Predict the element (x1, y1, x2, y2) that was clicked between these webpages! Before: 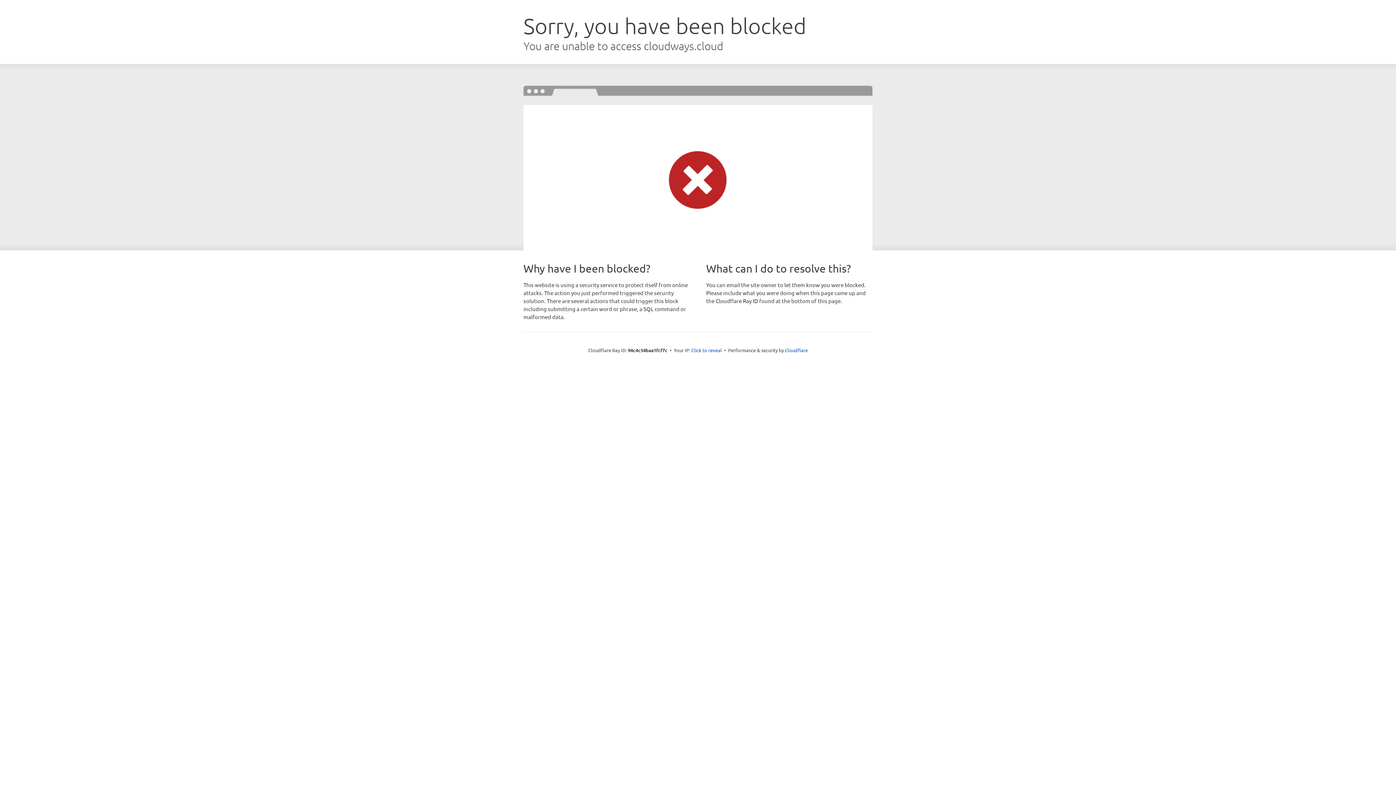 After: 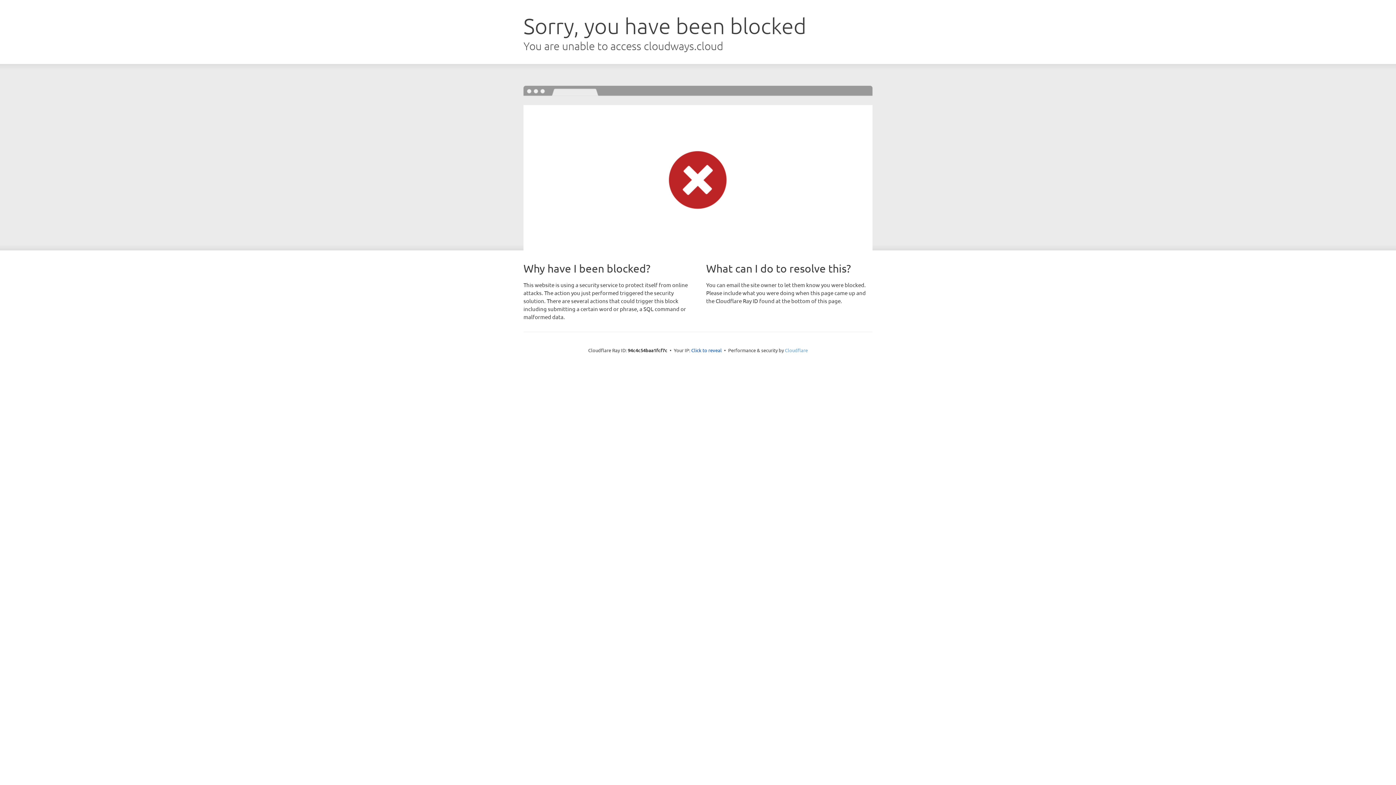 Action: bbox: (785, 347, 808, 353) label: Cloudflare